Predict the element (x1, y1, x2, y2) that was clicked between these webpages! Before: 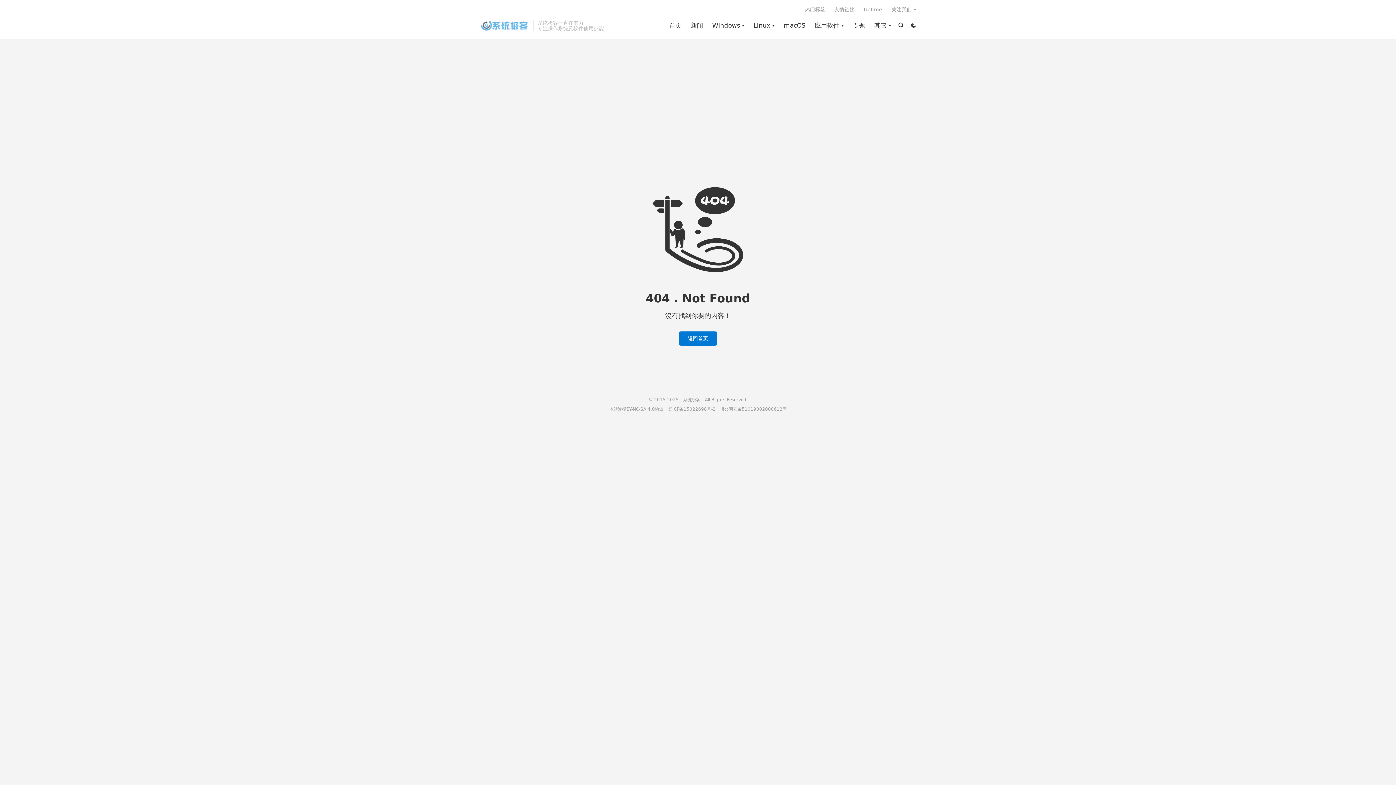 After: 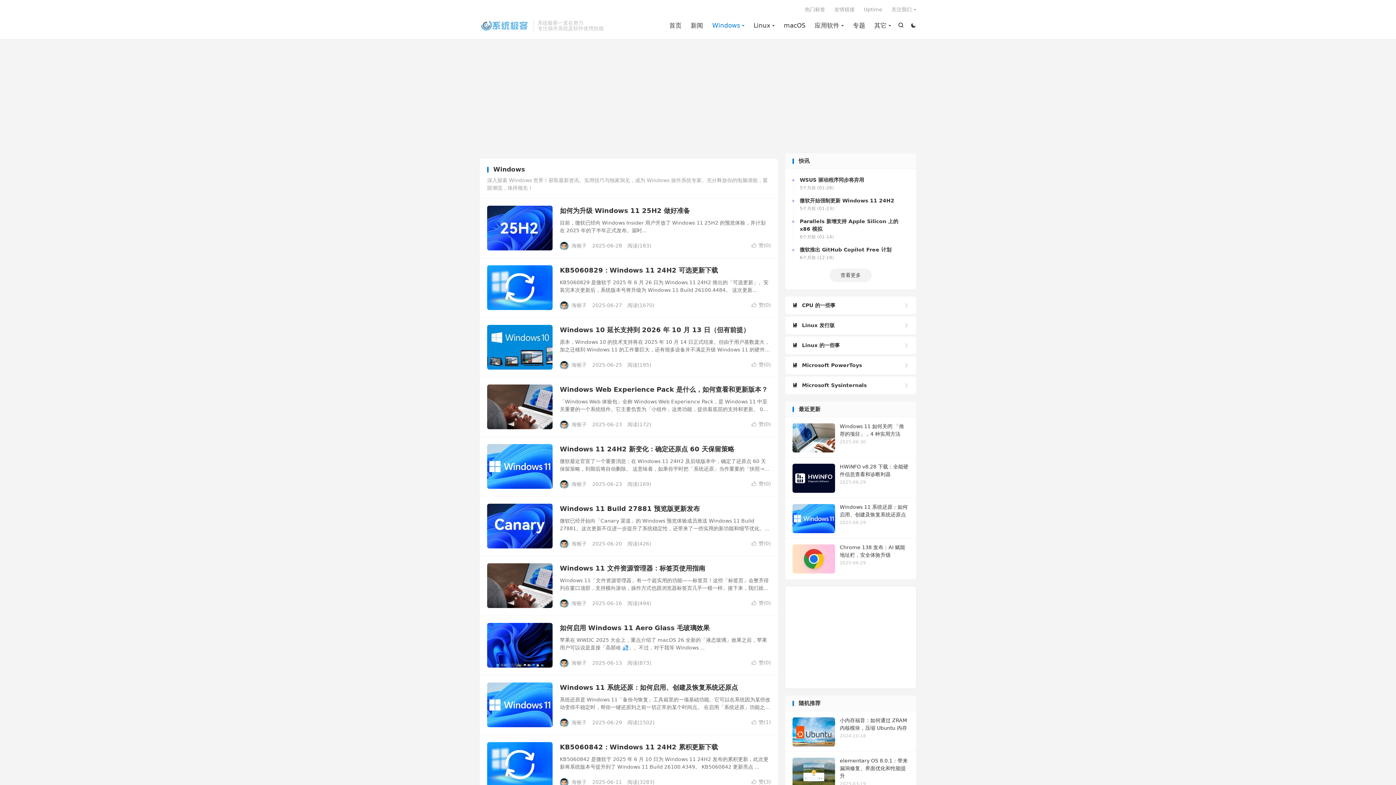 Action: bbox: (712, 20, 744, 31) label: Windows